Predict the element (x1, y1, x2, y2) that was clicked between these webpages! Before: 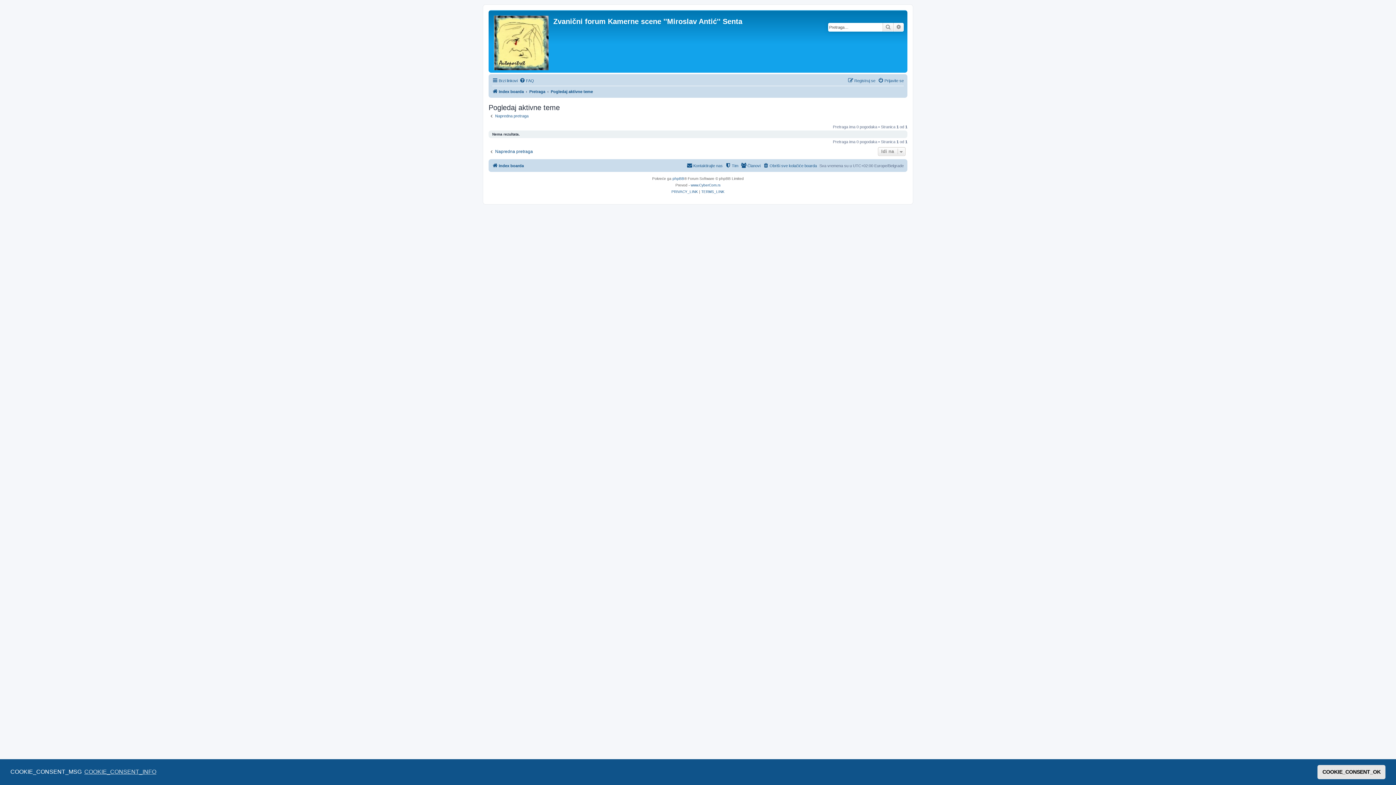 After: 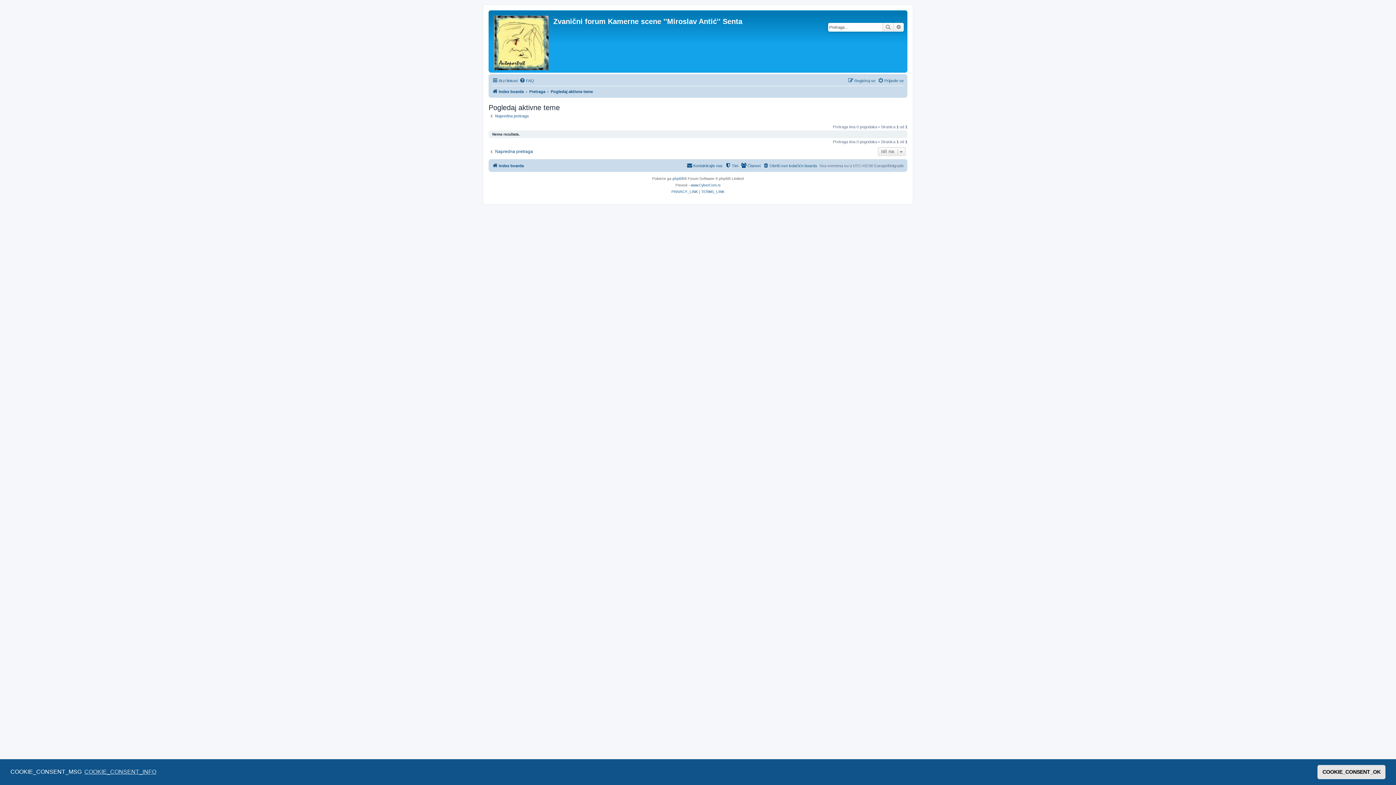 Action: label: Pogledaj aktivne teme bbox: (550, 87, 593, 96)